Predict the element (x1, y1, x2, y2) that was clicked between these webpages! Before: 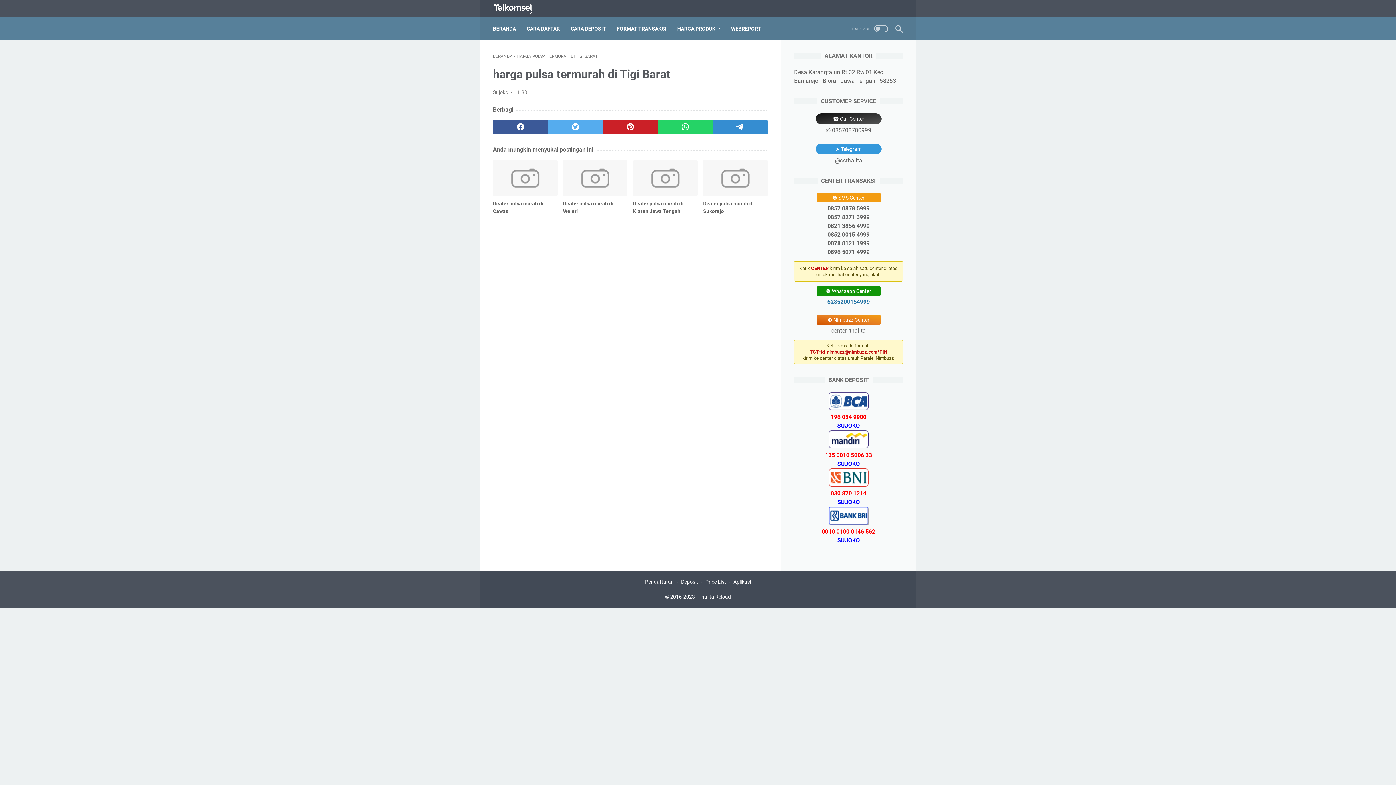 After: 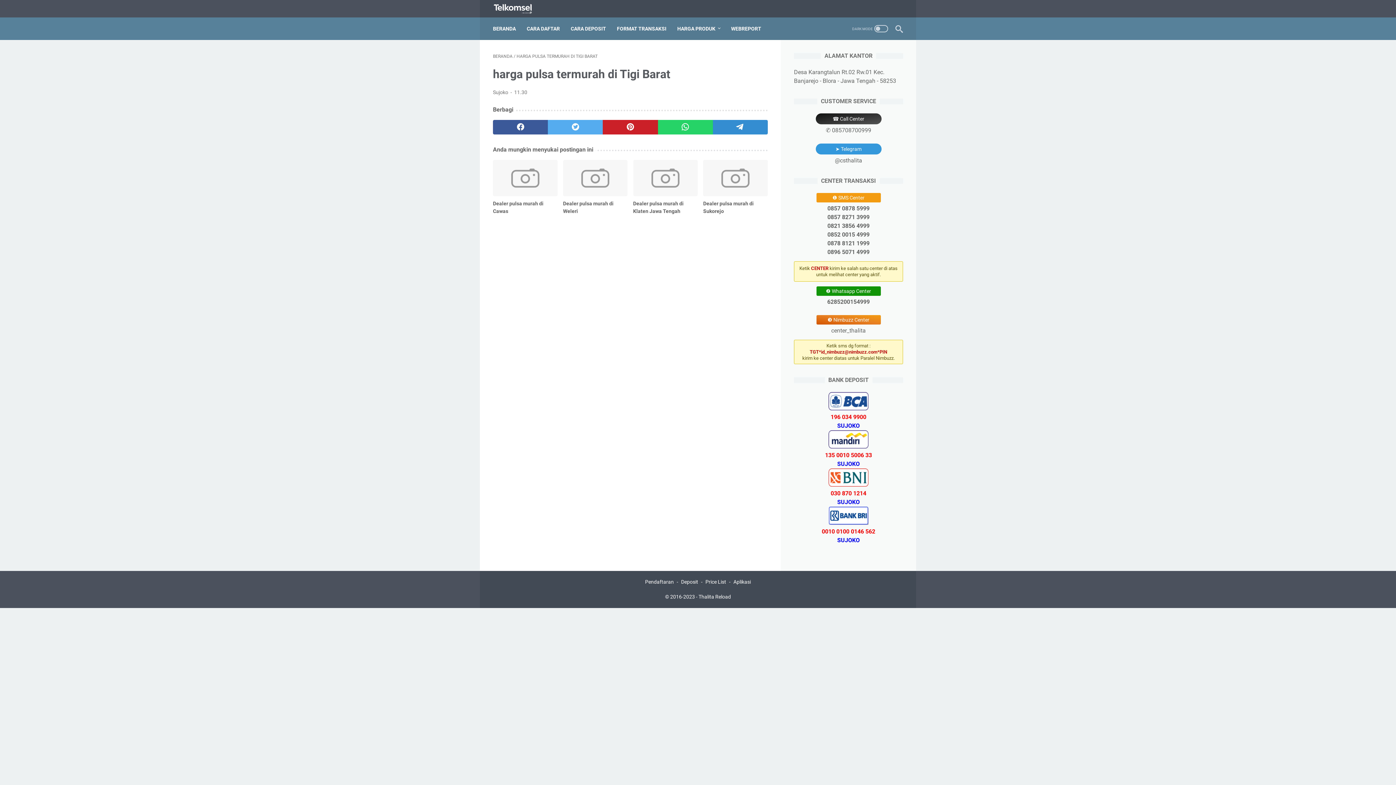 Action: label: 6285200154999 bbox: (827, 298, 870, 305)